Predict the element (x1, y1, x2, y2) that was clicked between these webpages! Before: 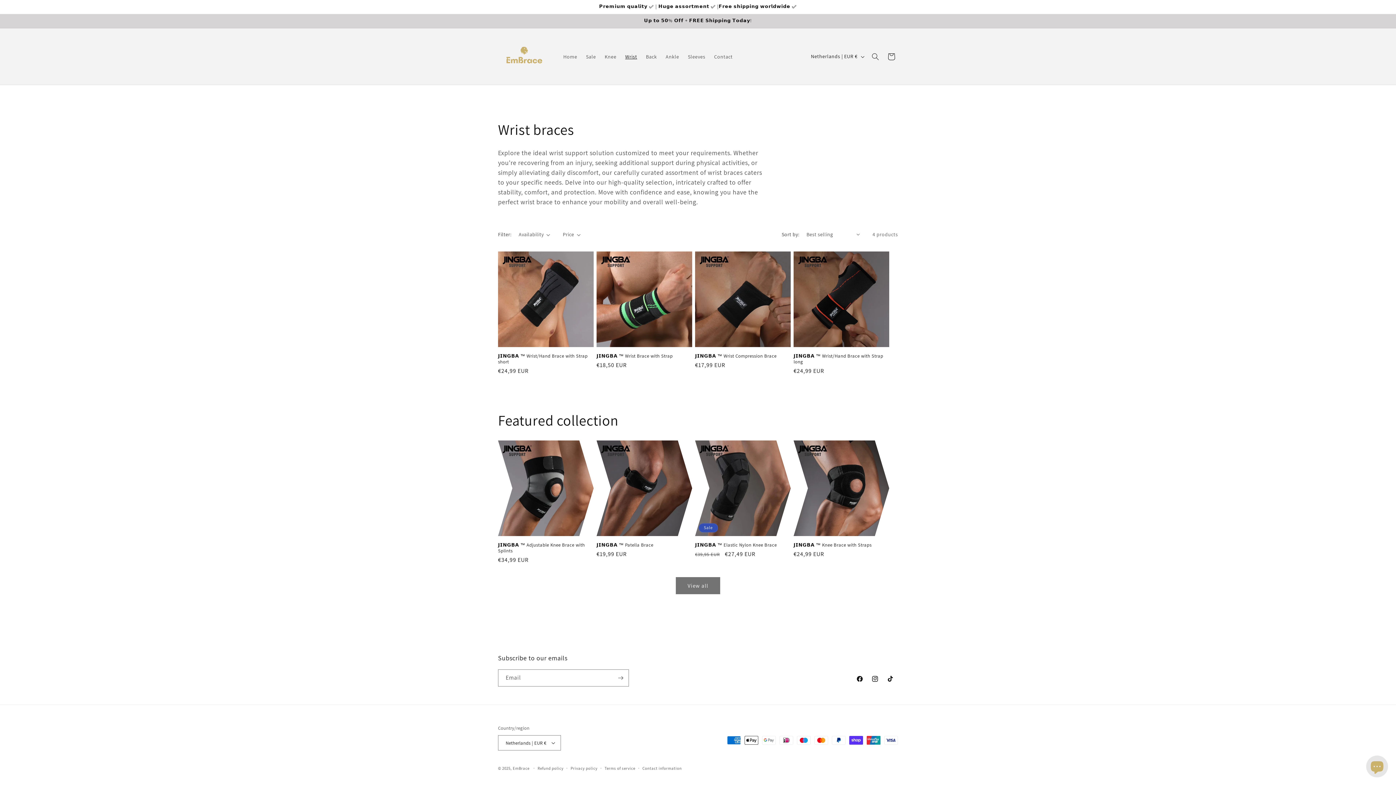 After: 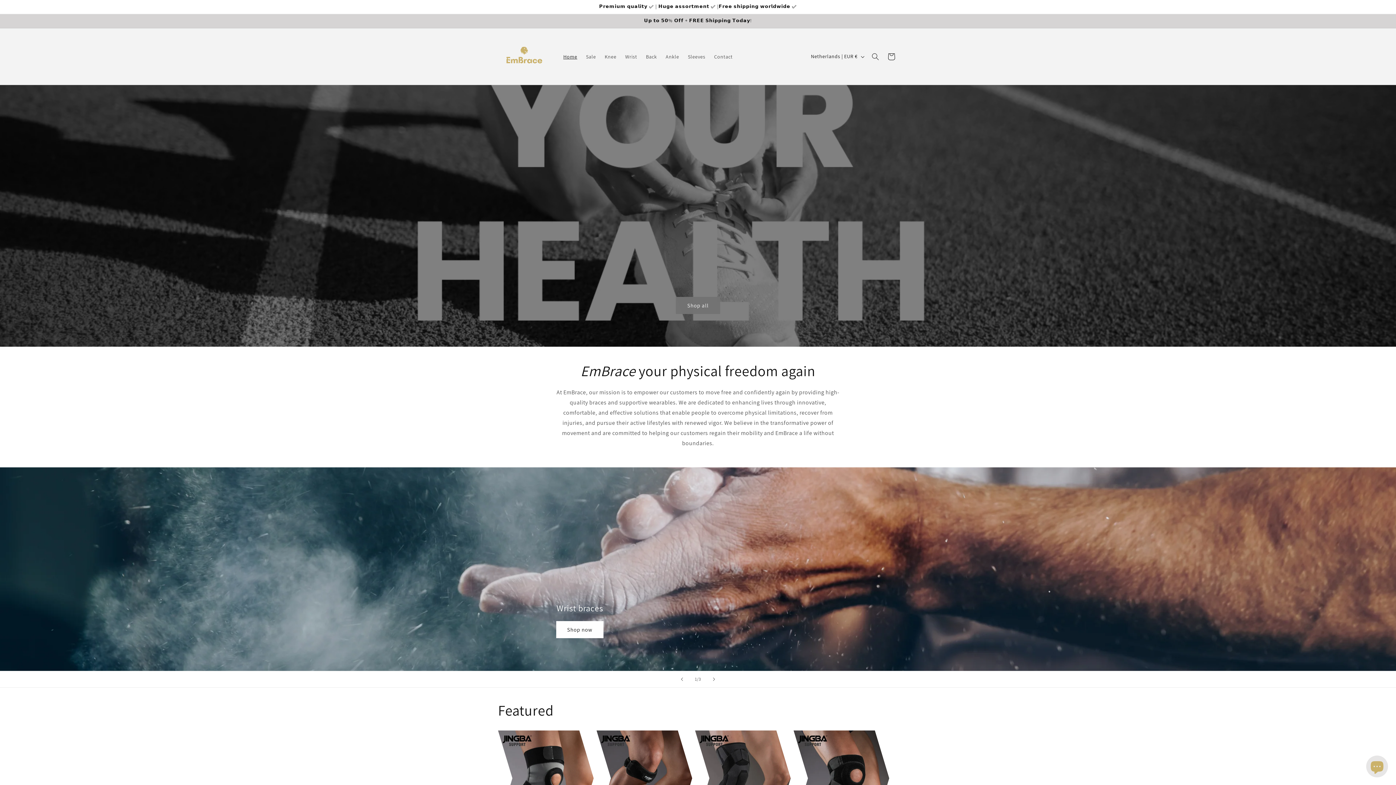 Action: bbox: (512, 766, 529, 771) label: EmBrace